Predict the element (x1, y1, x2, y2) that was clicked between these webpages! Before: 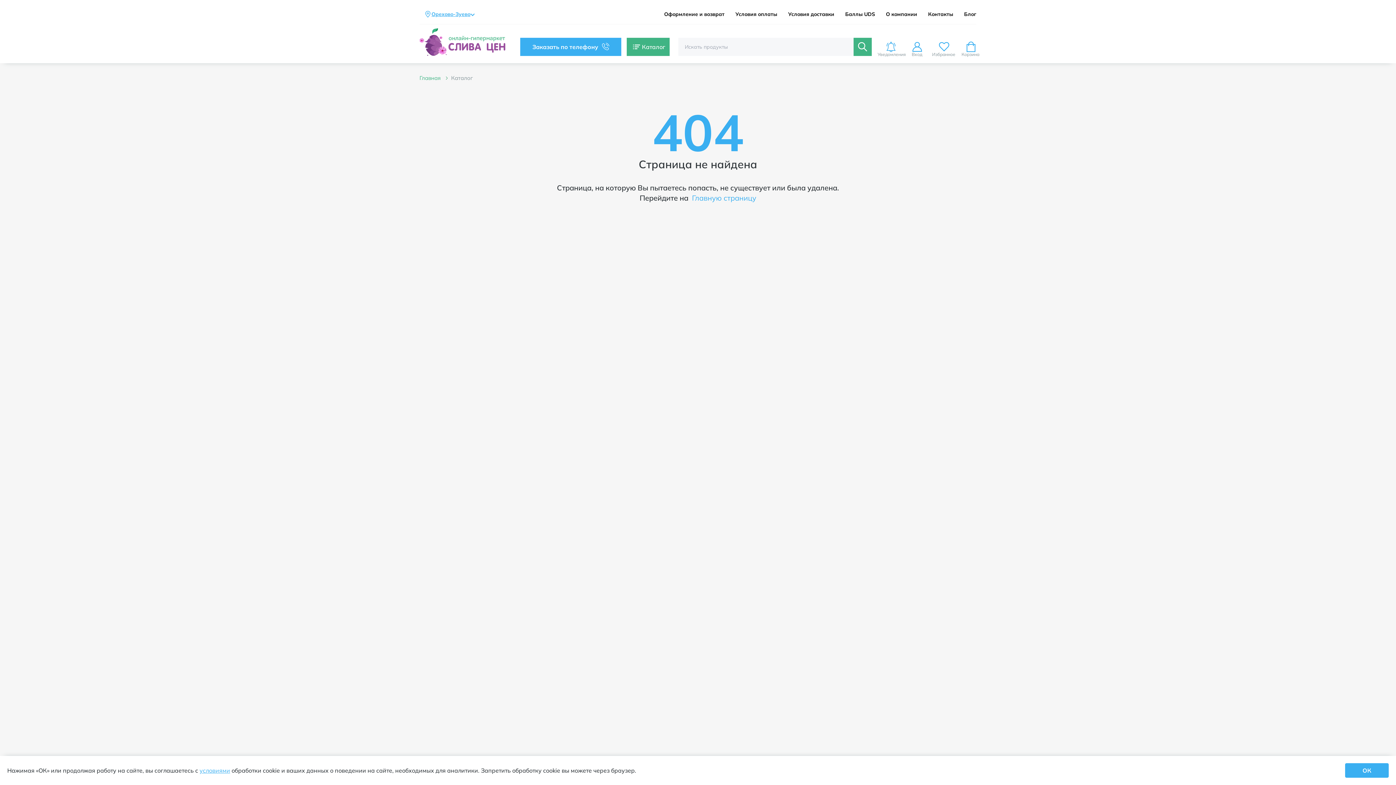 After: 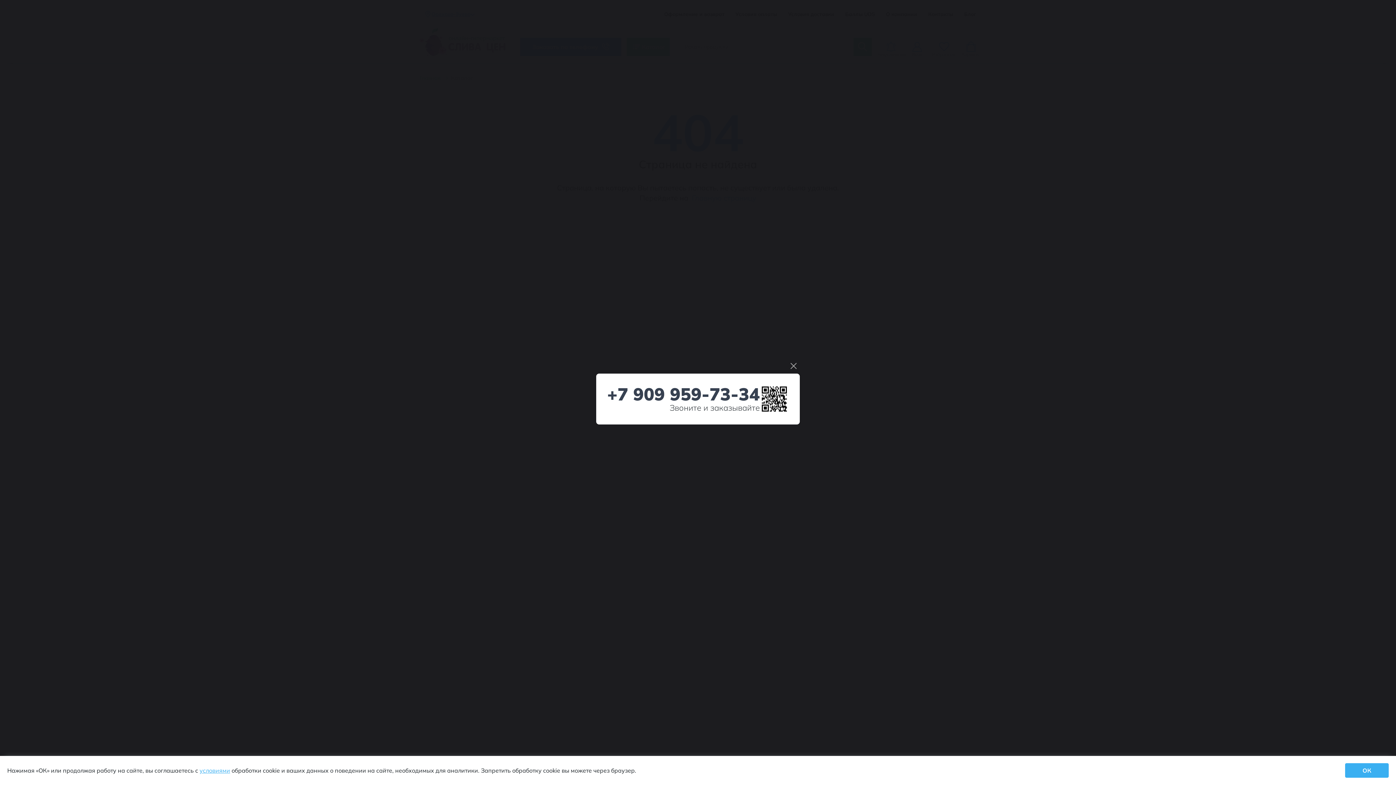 Action: bbox: (520, 37, 621, 55) label: Заказать по телефону